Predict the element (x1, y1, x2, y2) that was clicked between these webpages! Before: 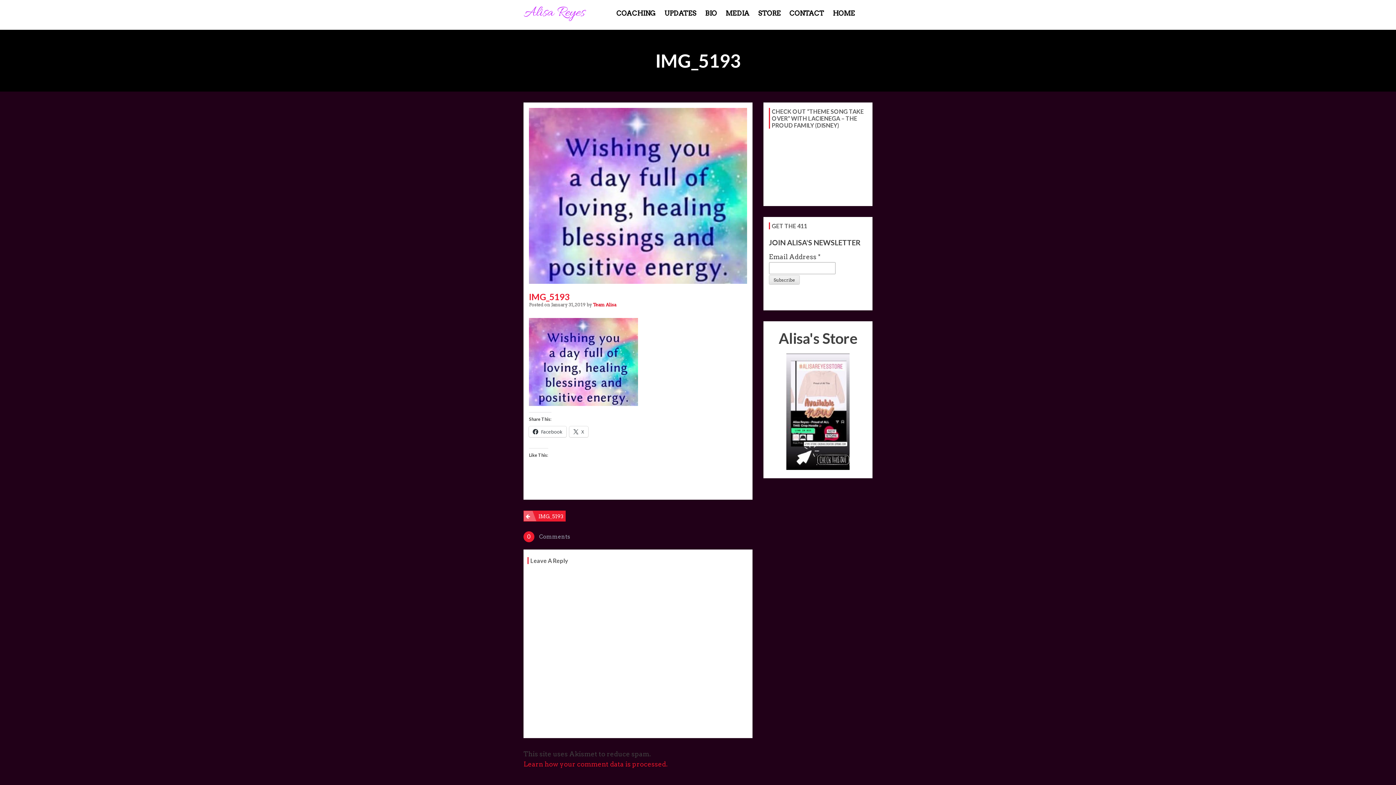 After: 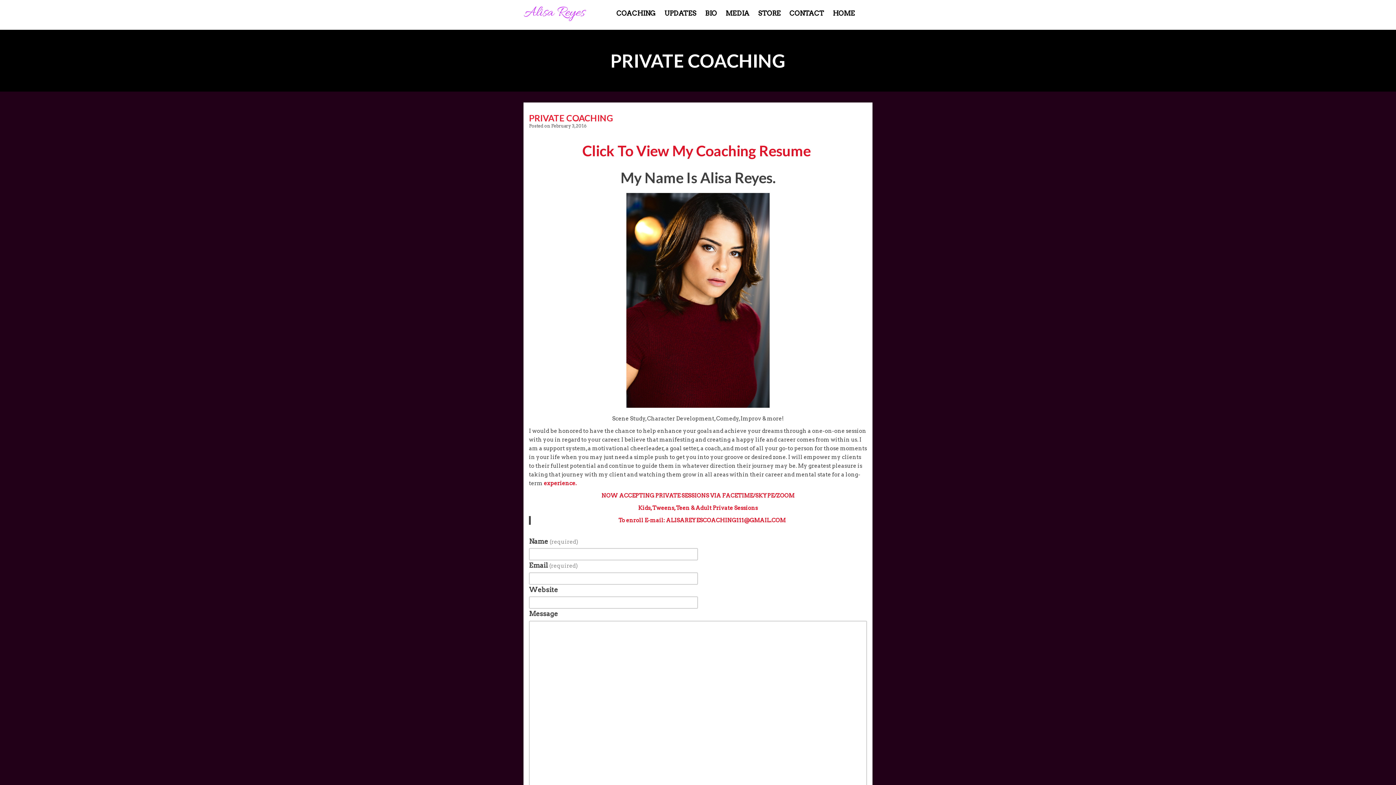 Action: label: COACHING bbox: (612, 9, 659, 17)